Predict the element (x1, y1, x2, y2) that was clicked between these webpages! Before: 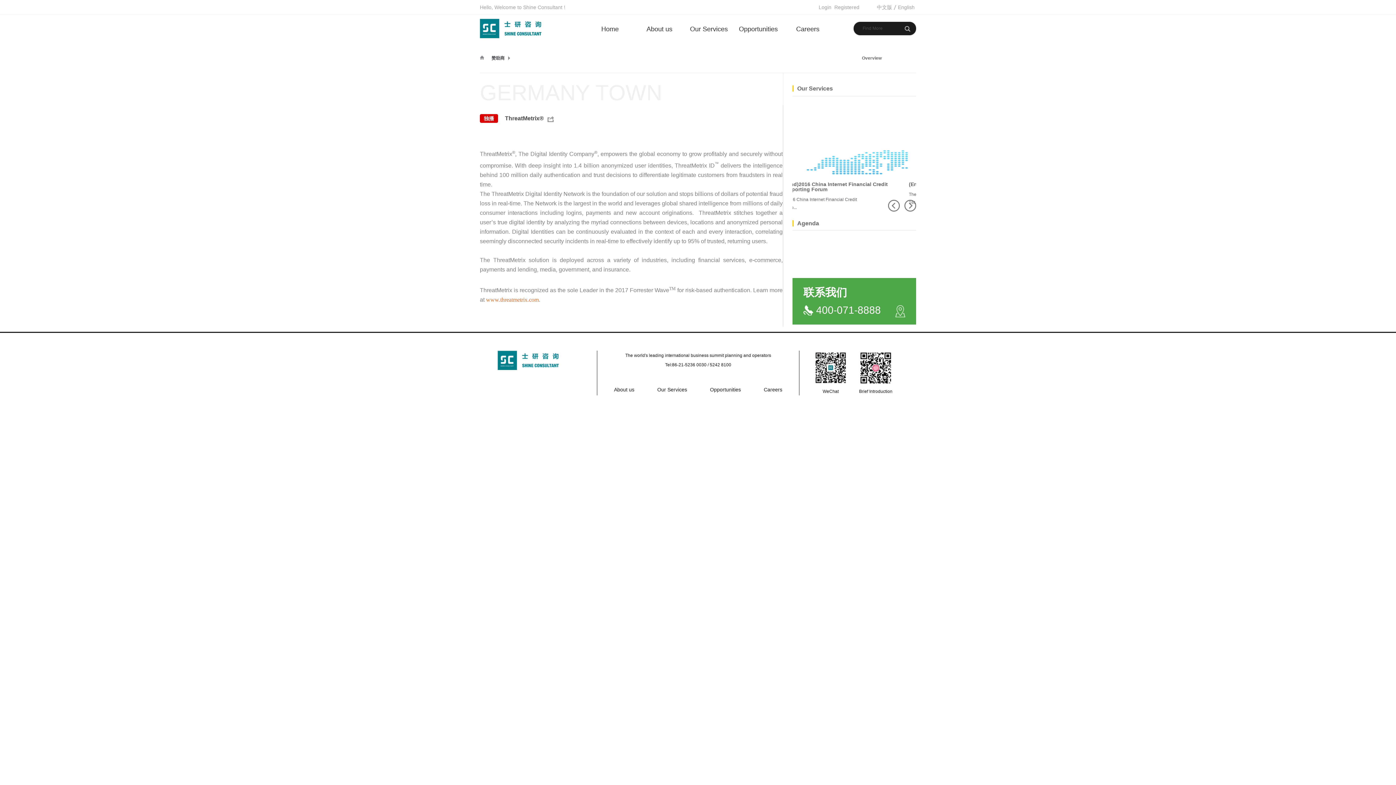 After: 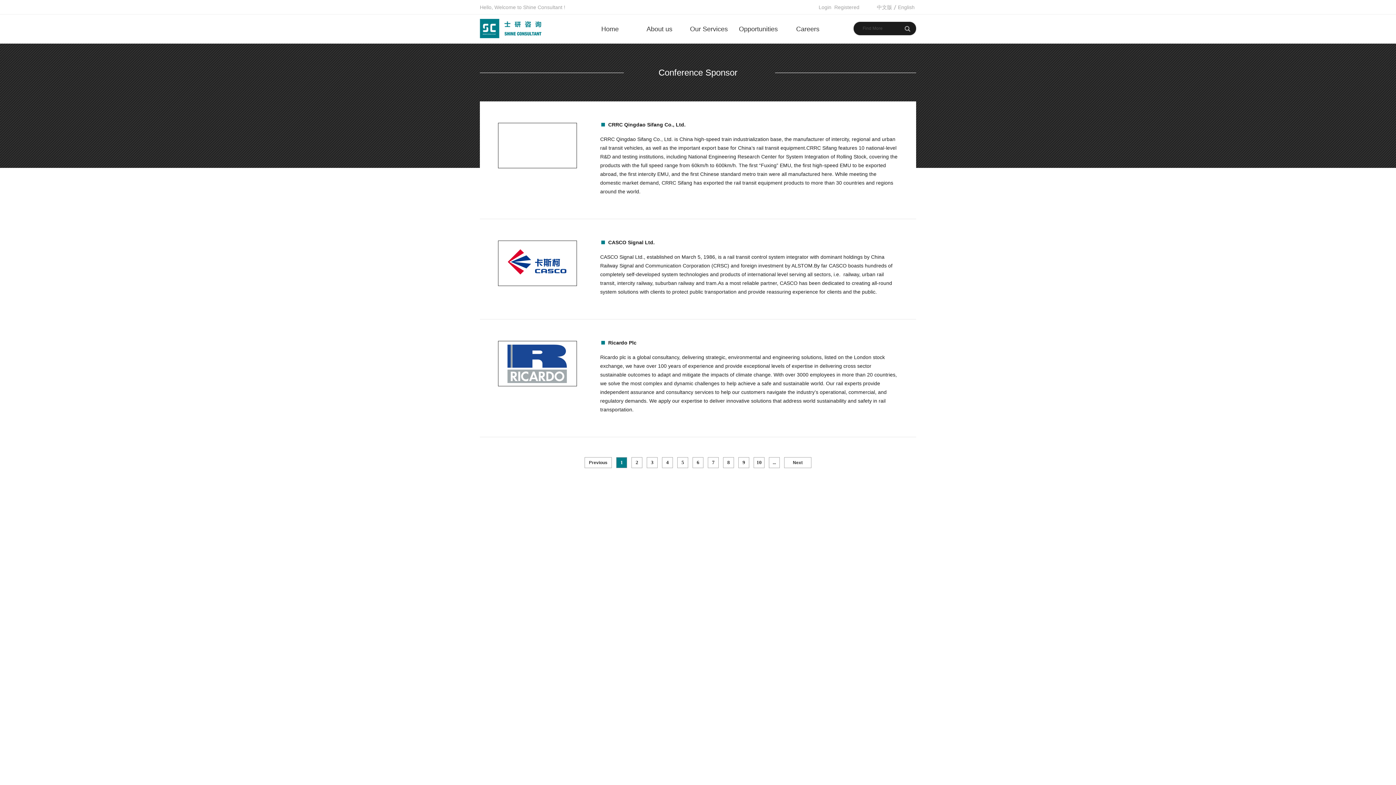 Action: label: 赞助商 bbox: (488, 55, 504, 60)